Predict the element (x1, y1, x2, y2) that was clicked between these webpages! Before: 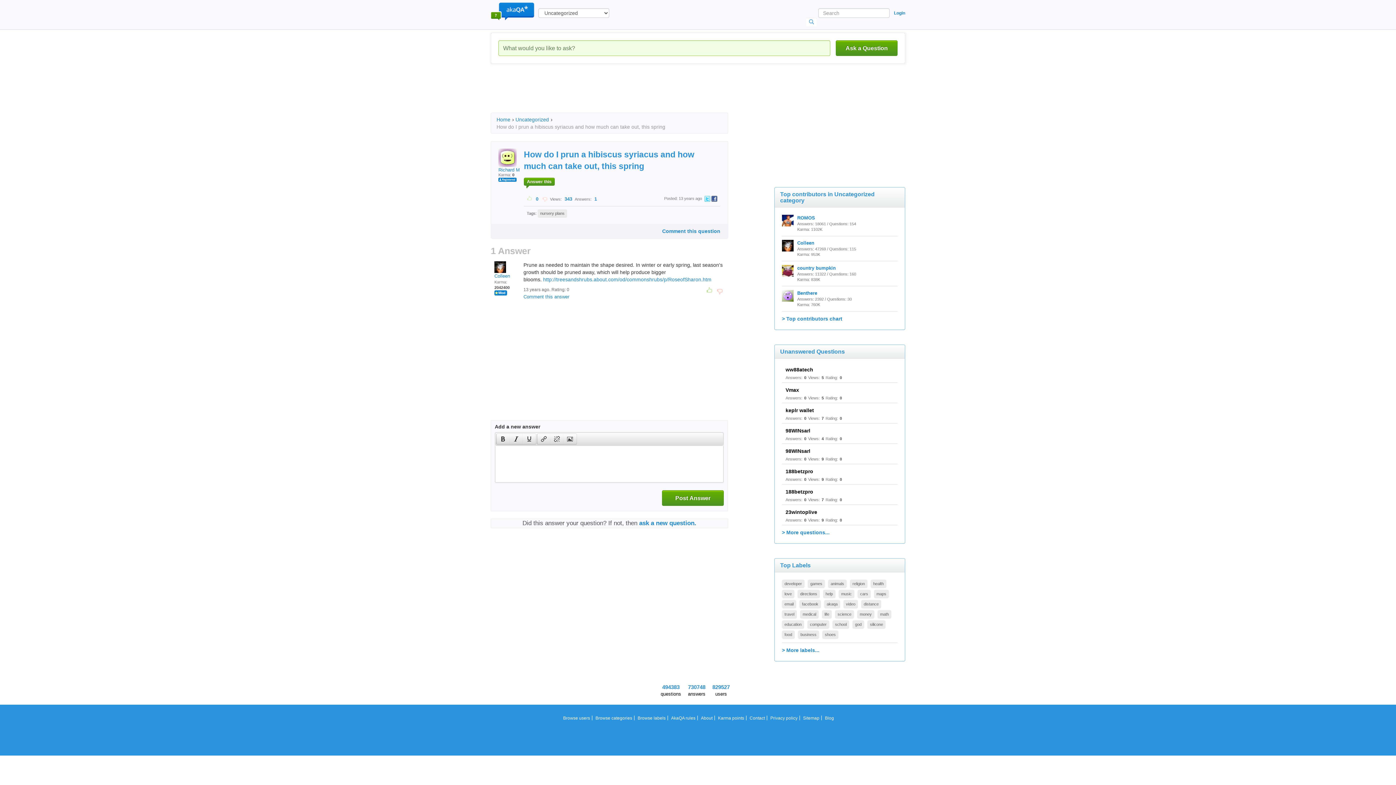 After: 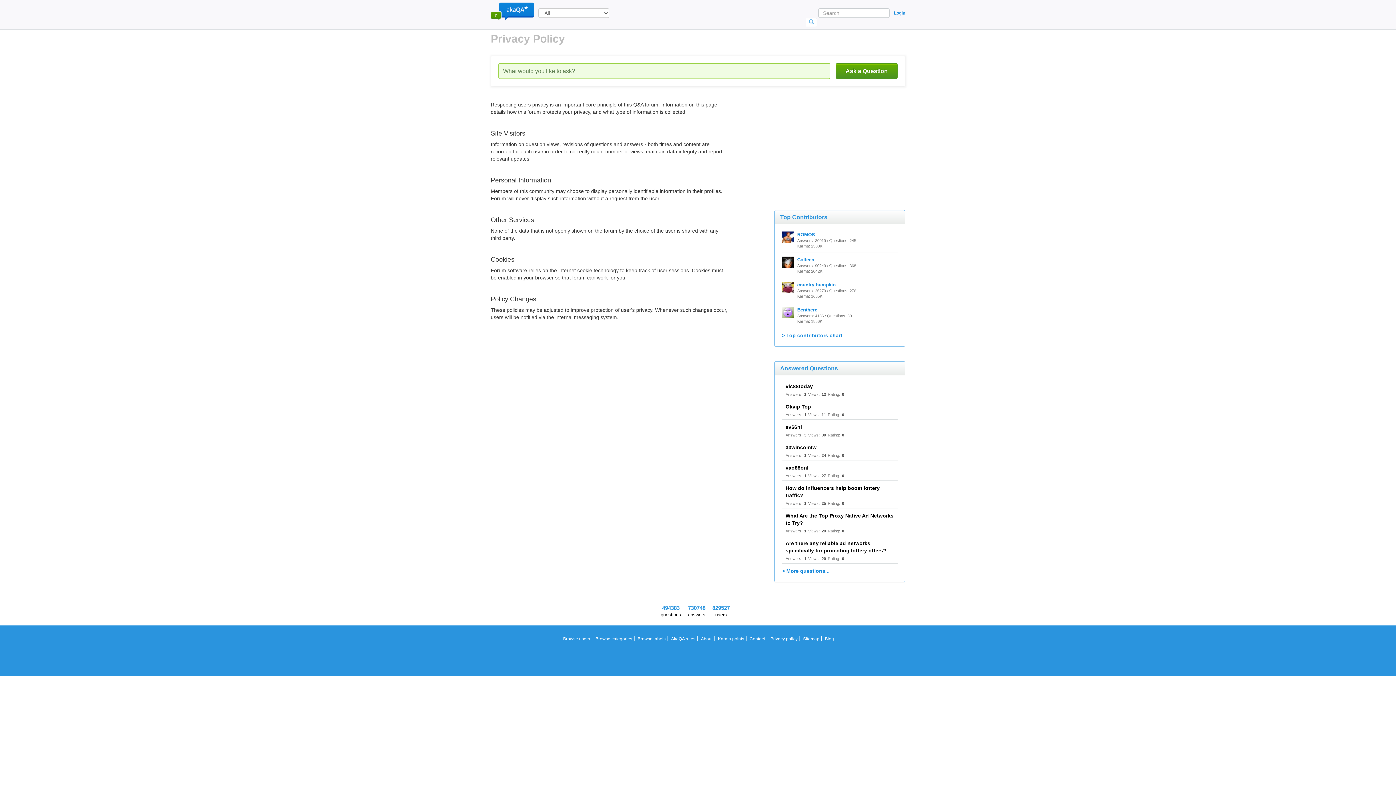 Action: bbox: (769, 713, 798, 724) label: Privacy policy